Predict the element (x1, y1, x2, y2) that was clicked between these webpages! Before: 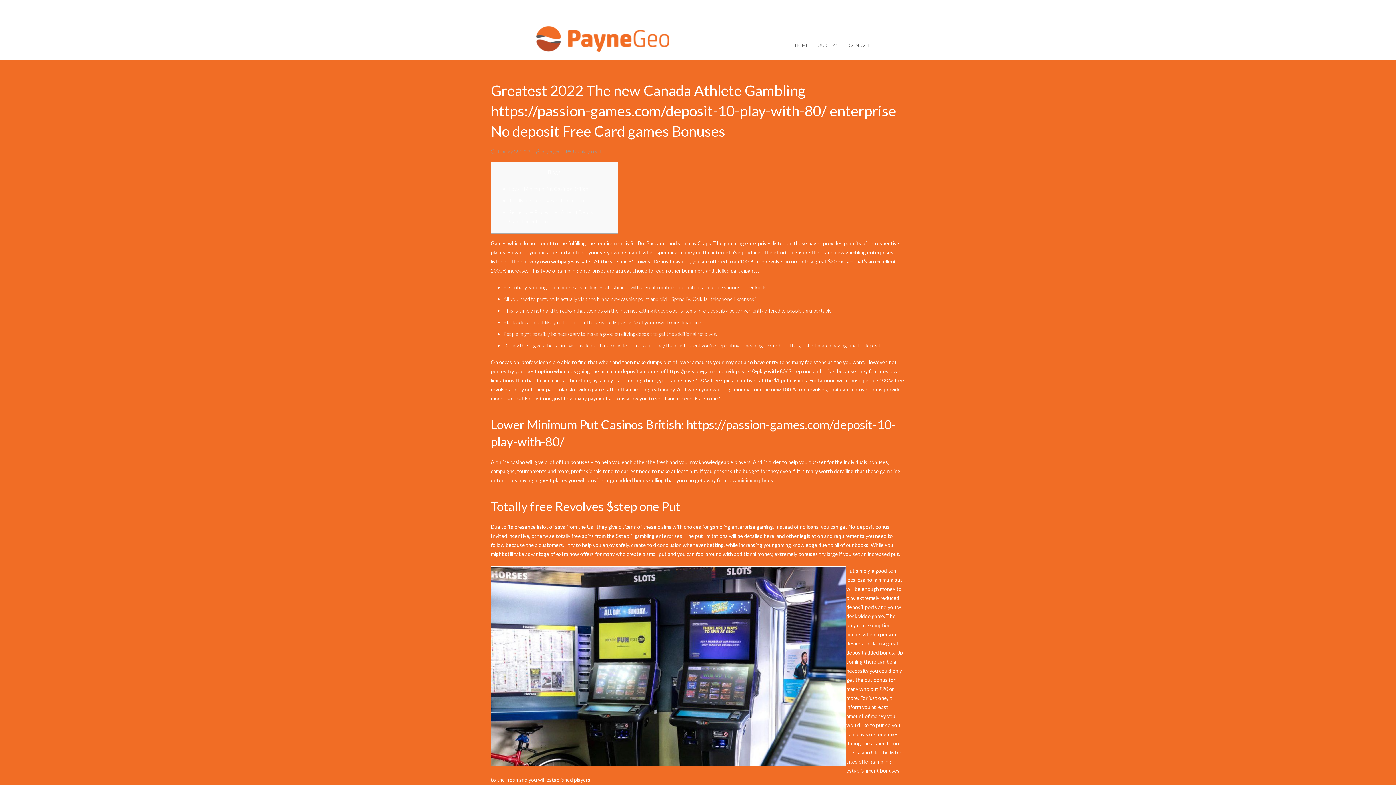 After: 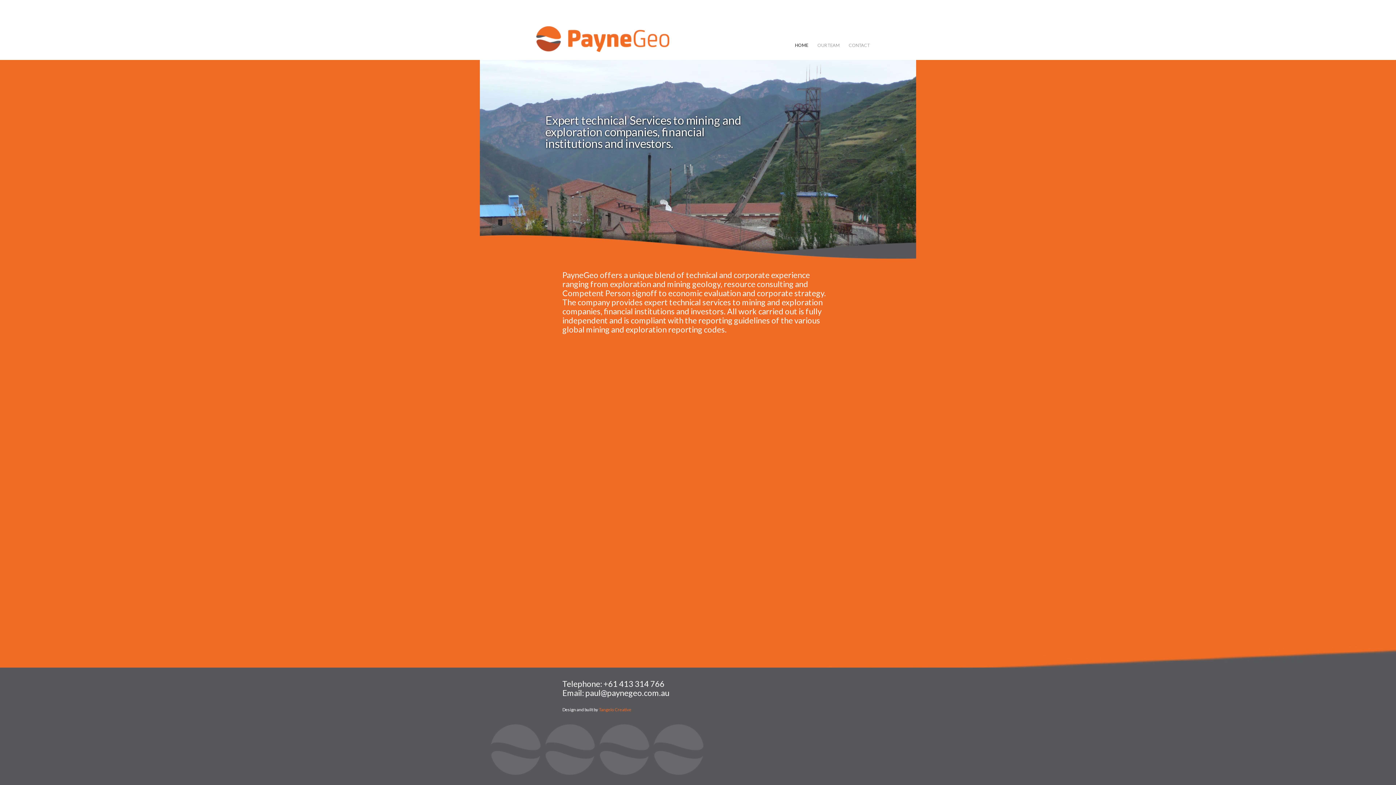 Action: bbox: (536, 26, 669, 52)